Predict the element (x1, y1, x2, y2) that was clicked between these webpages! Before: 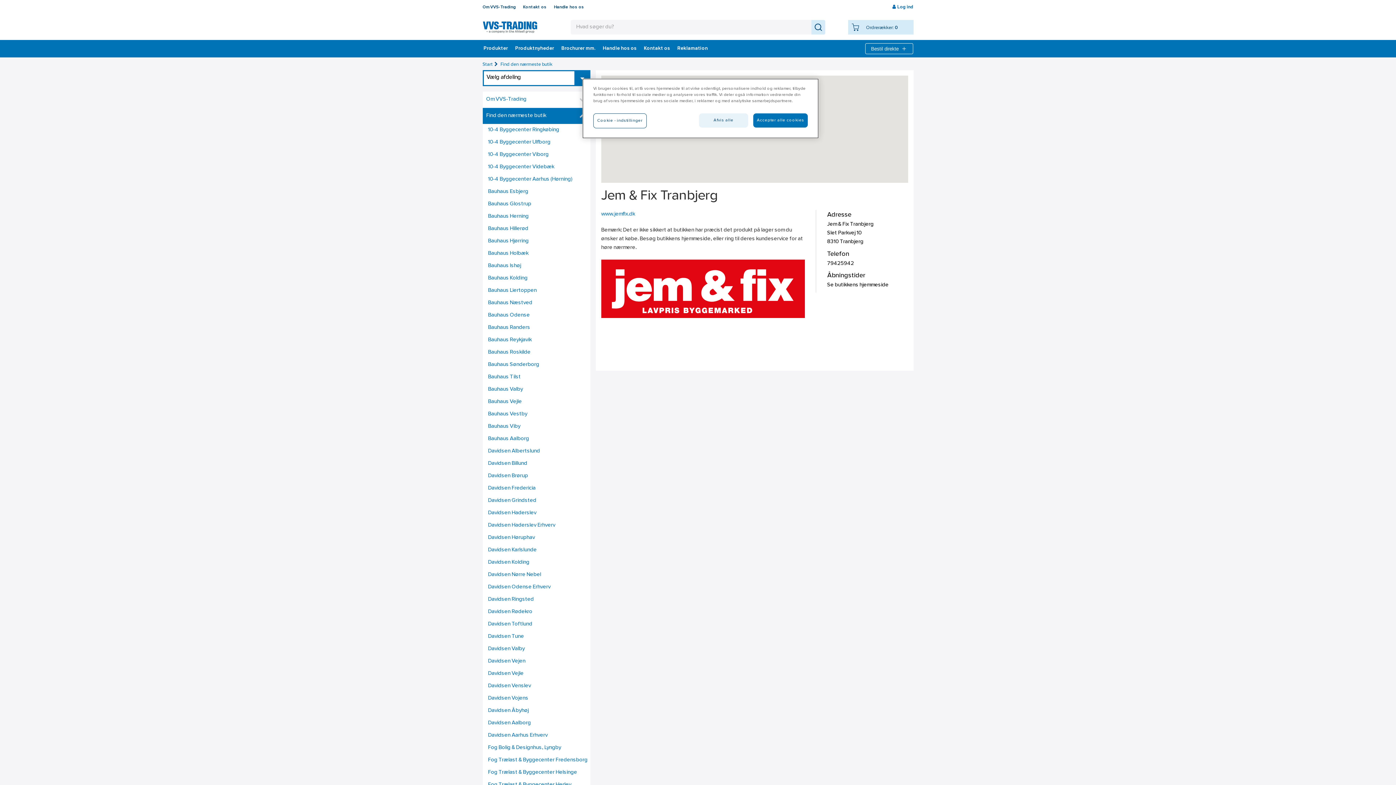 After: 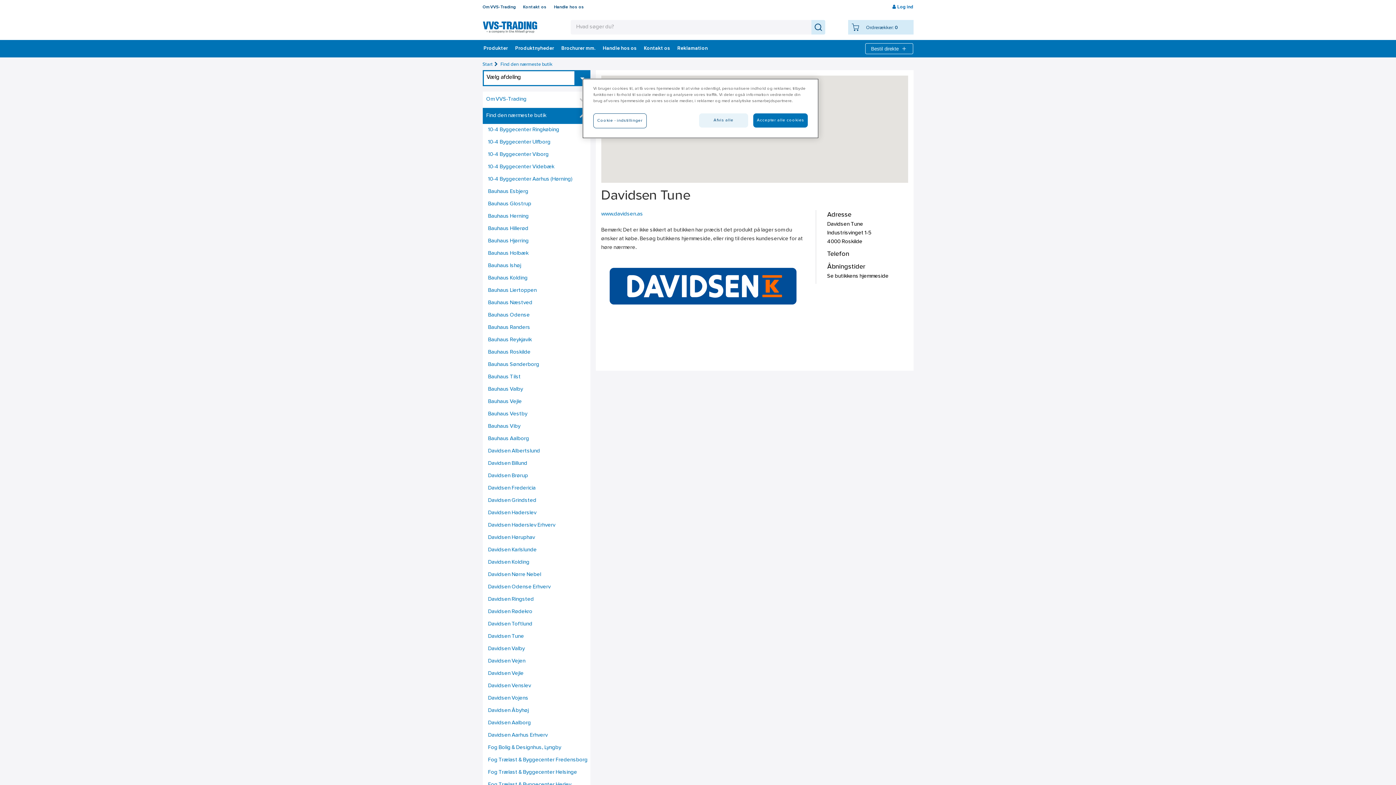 Action: bbox: (482, 630, 590, 643) label: Davidsen Tune